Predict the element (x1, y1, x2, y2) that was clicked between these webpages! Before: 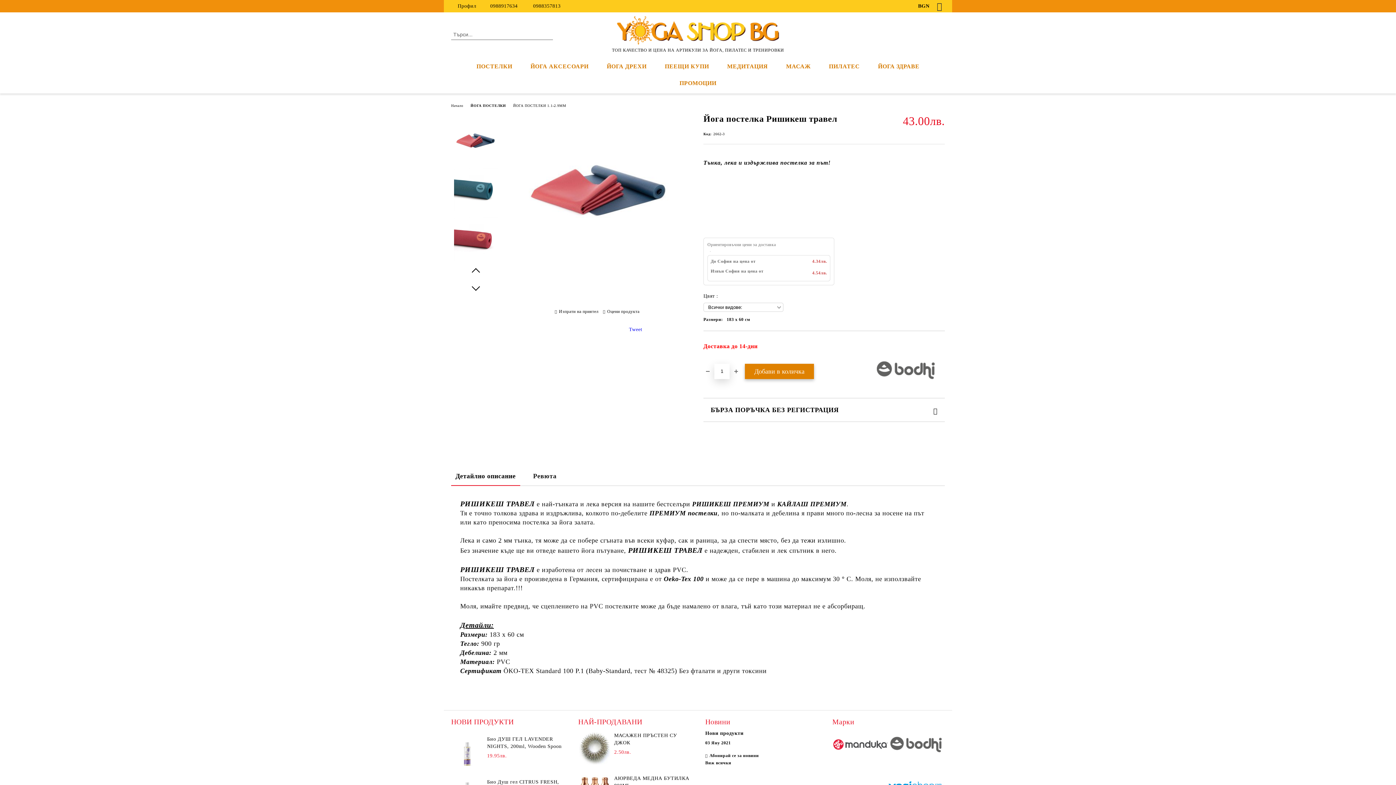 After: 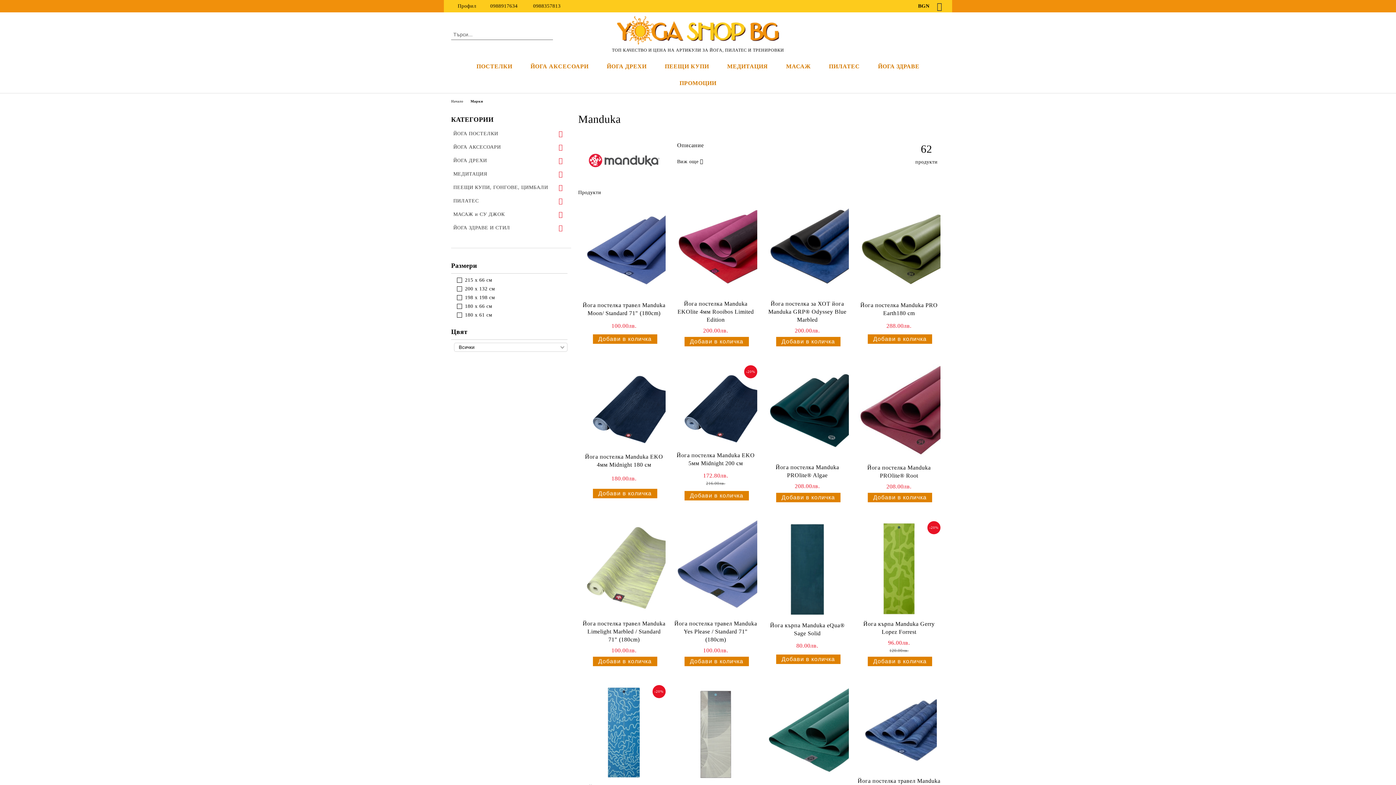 Action: bbox: (832, 730, 888, 761)